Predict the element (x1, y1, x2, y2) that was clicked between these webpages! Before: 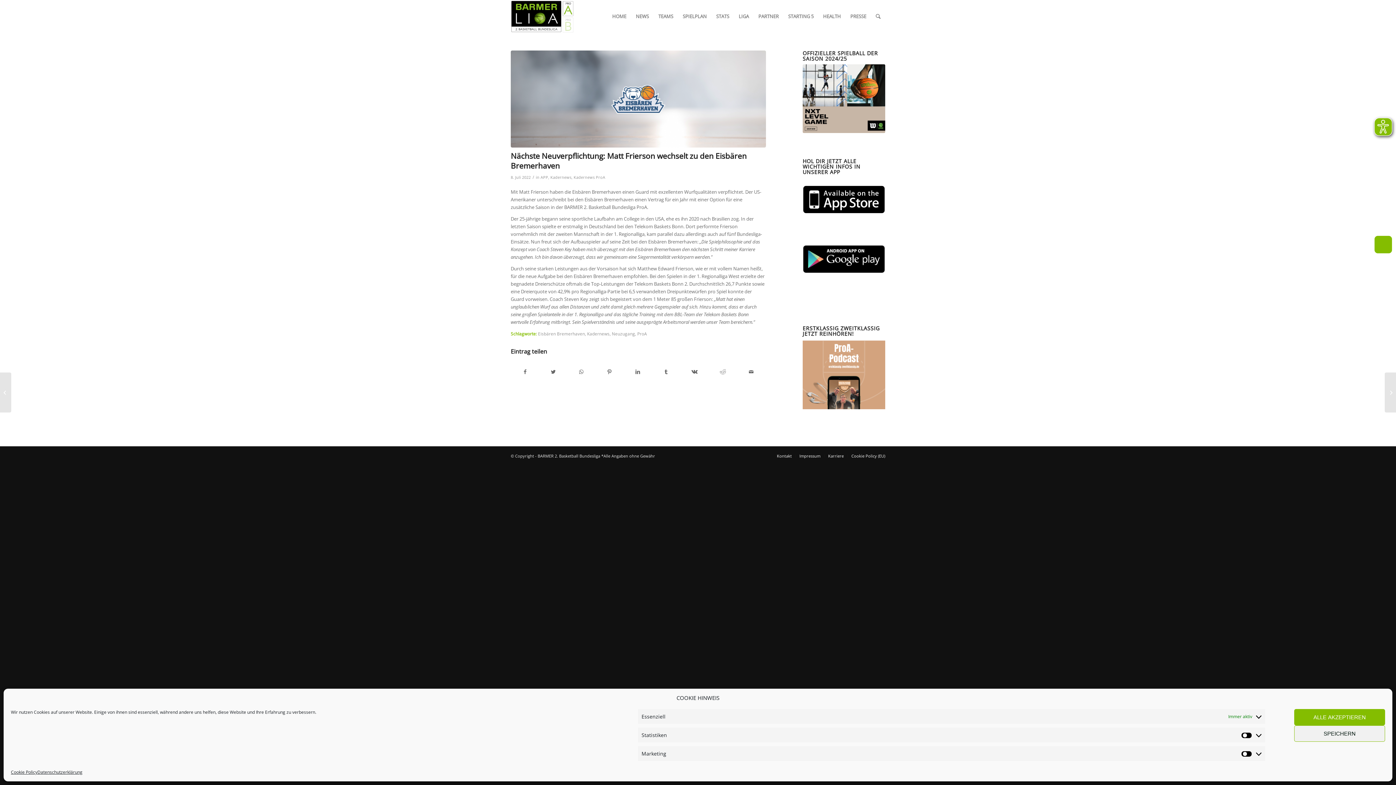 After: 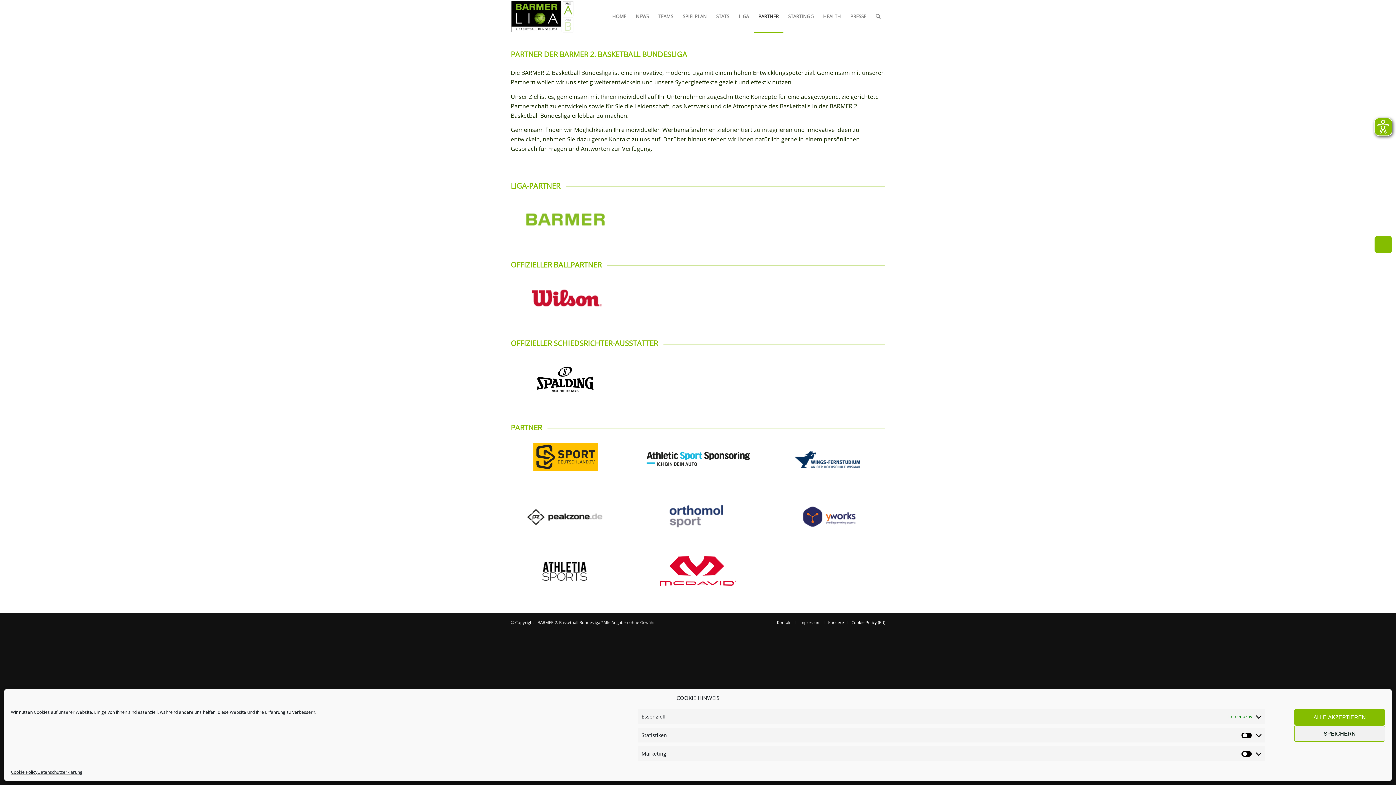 Action: bbox: (753, 0, 783, 32) label: PARTNER